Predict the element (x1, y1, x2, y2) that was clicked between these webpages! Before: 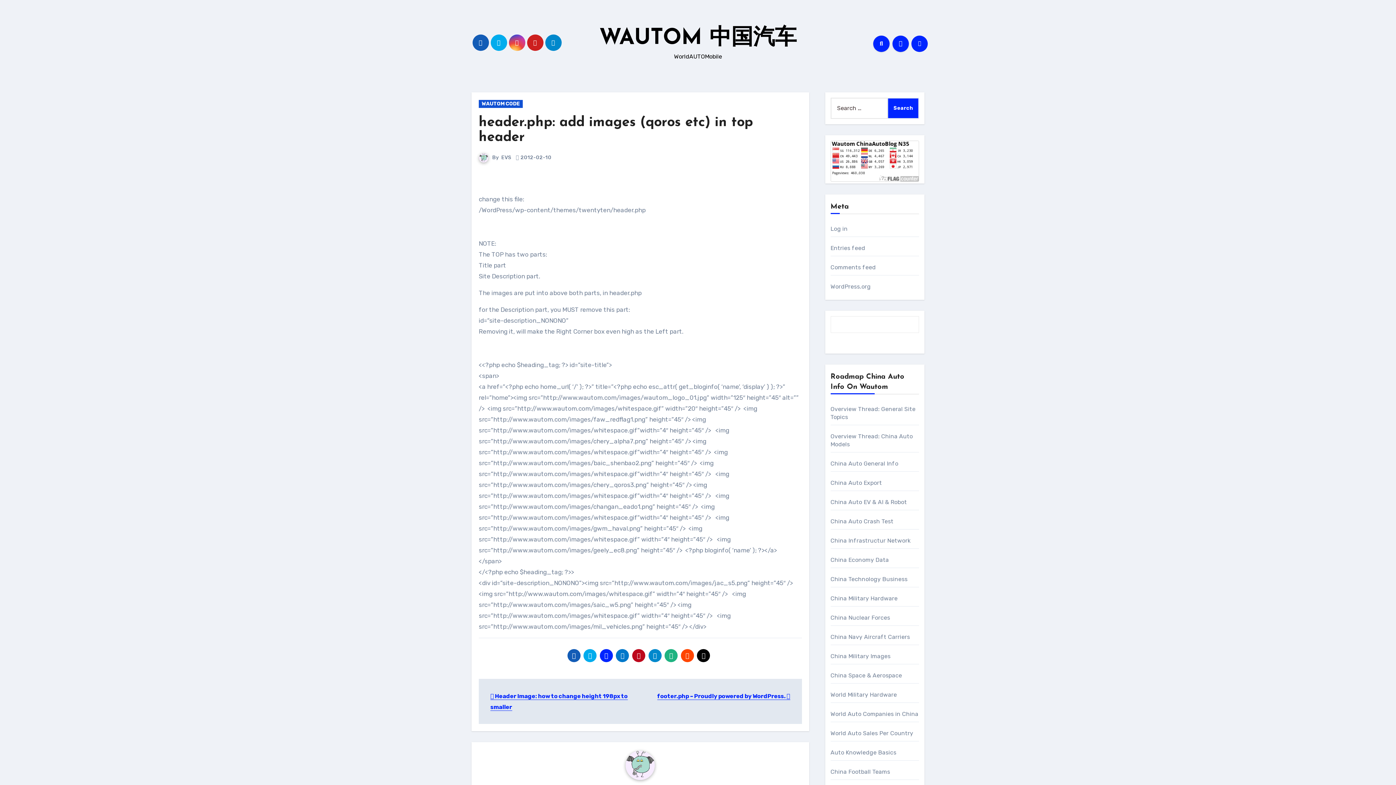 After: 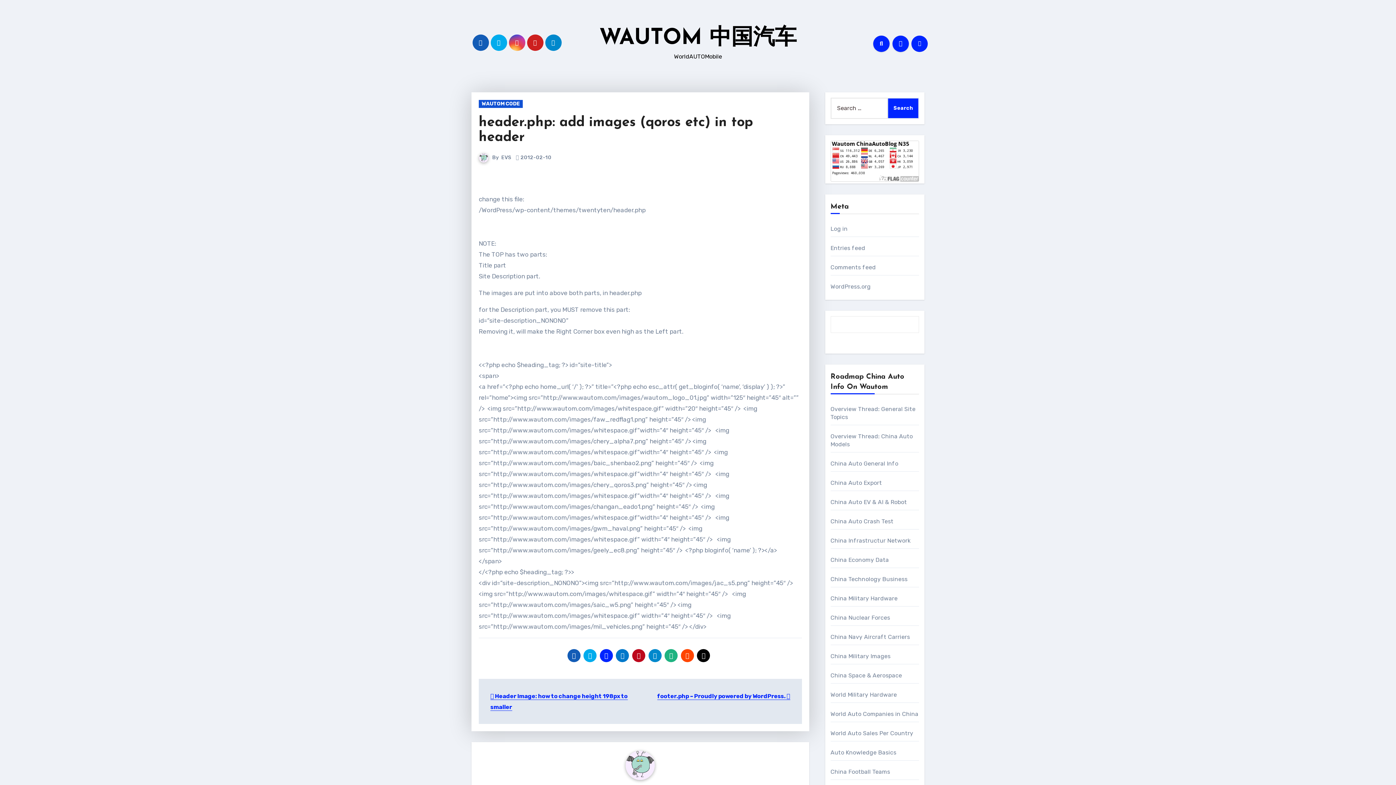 Action: bbox: (583, 649, 596, 662)